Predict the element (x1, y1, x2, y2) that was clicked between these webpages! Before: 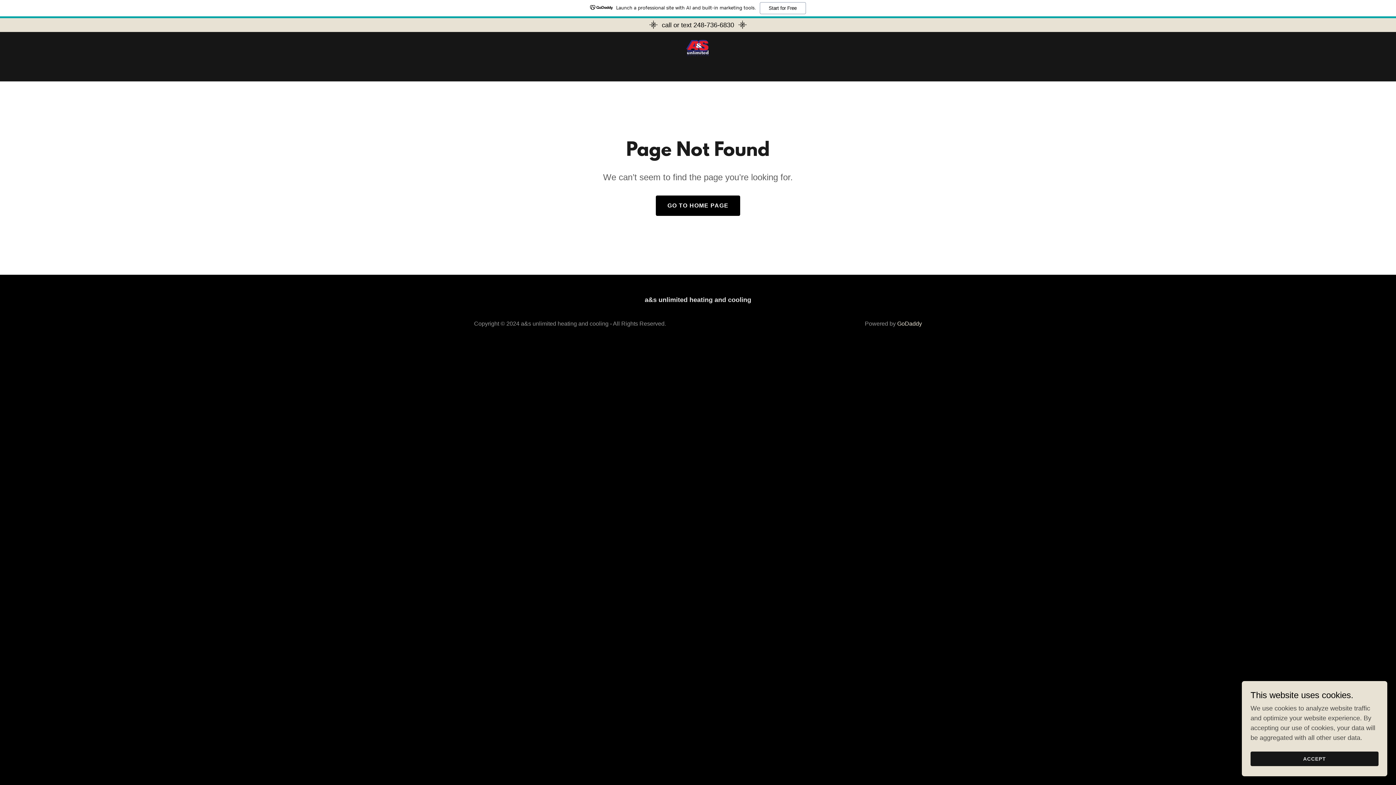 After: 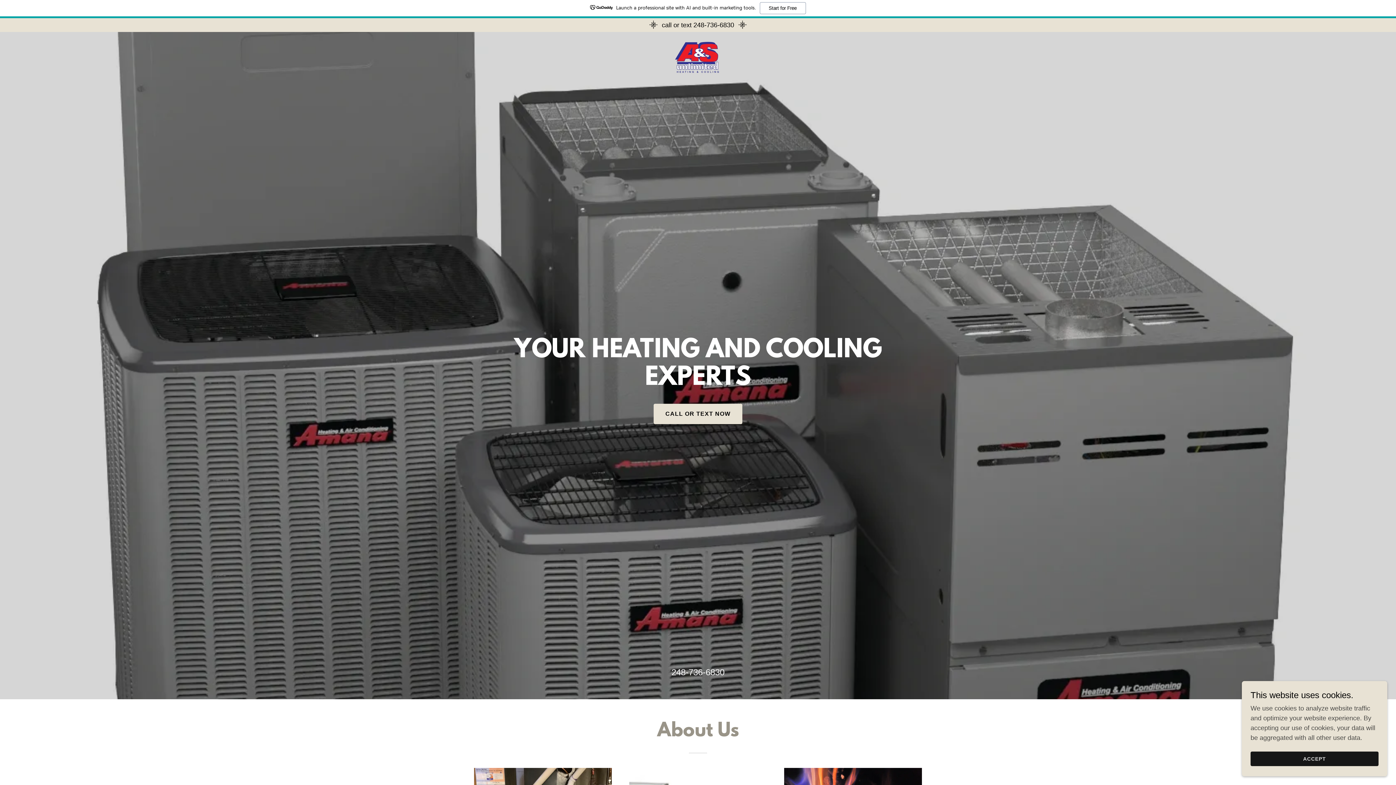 Action: label: GO TO HOME PAGE bbox: (655, 195, 740, 216)